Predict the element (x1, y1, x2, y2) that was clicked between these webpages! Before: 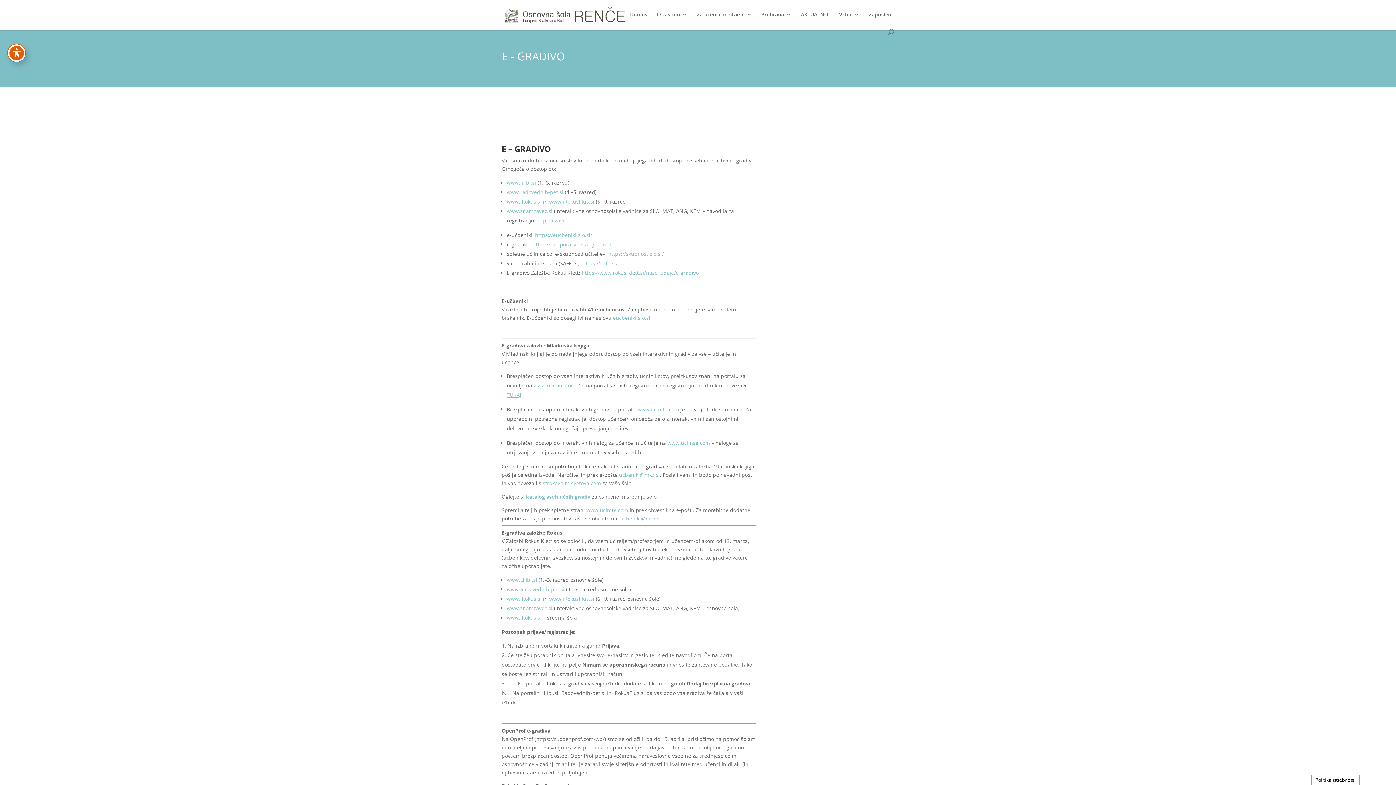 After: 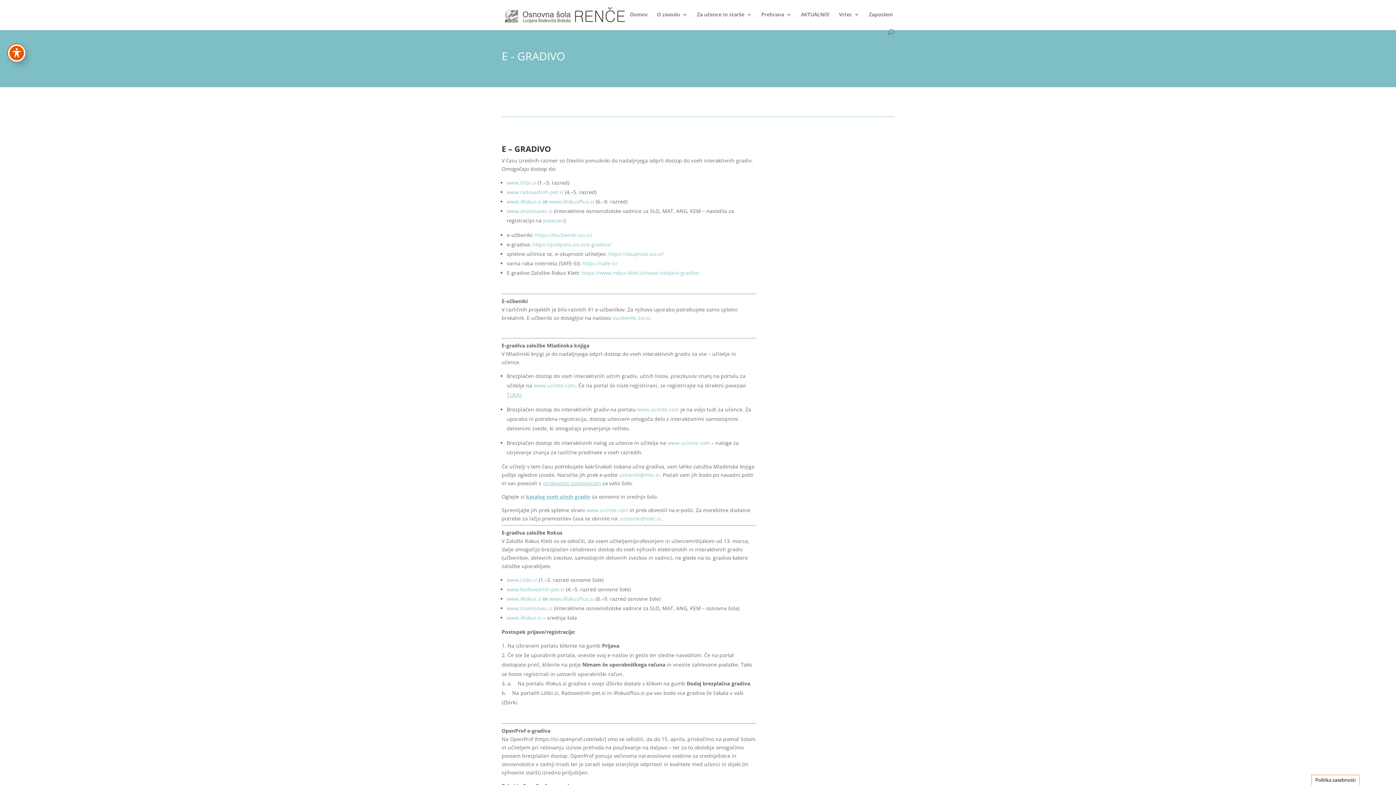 Action: bbox: (506, 595, 541, 602) label: www.iRokus.si